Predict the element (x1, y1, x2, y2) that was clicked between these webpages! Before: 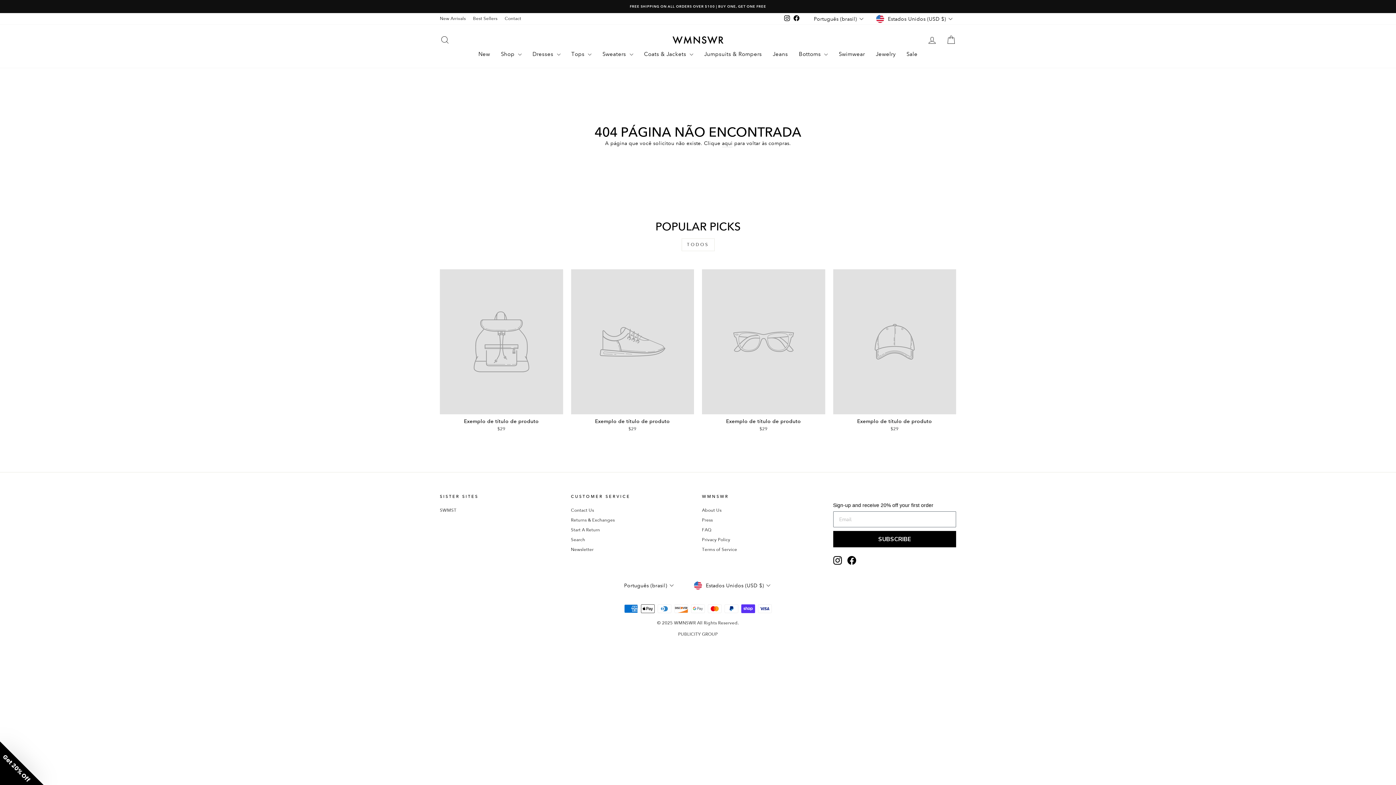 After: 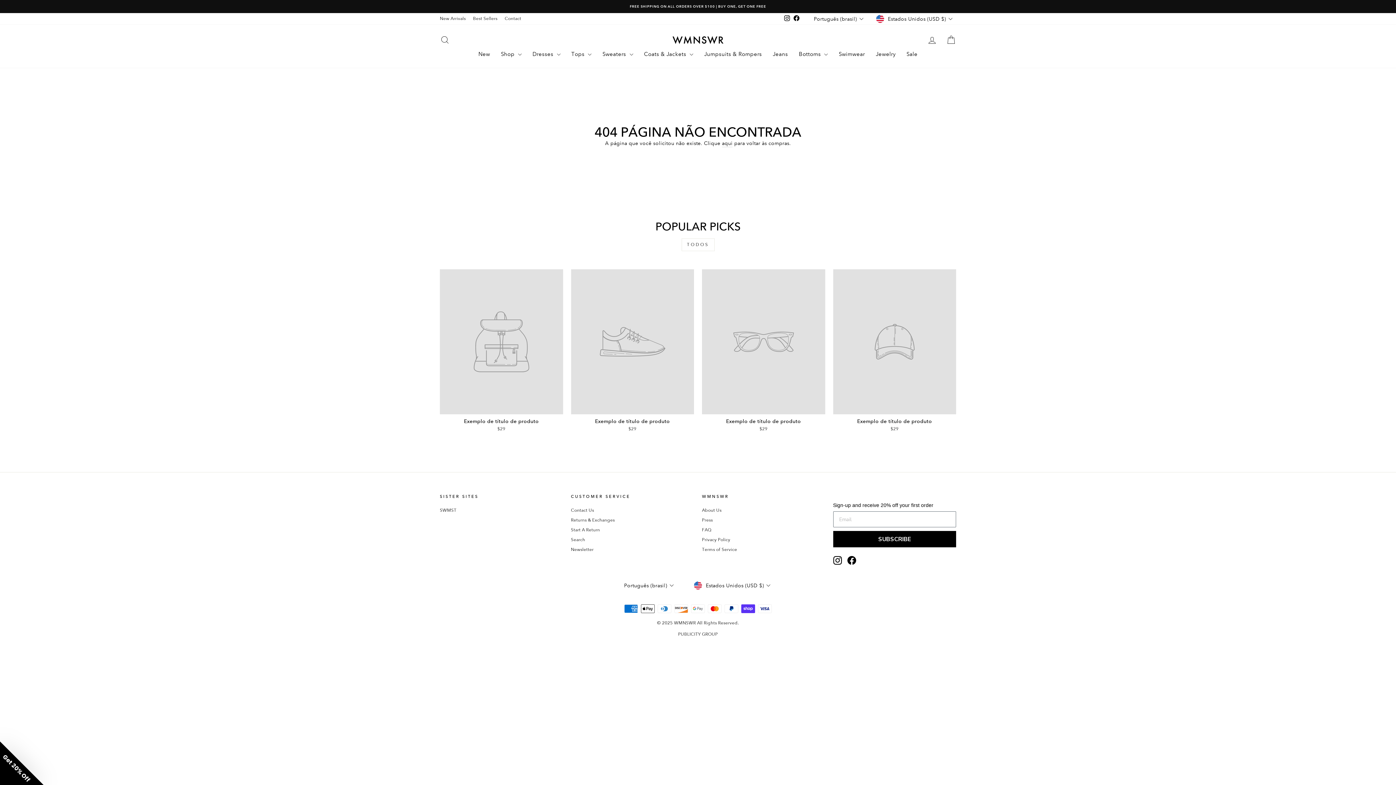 Action: label: Instagram bbox: (833, 556, 842, 565)